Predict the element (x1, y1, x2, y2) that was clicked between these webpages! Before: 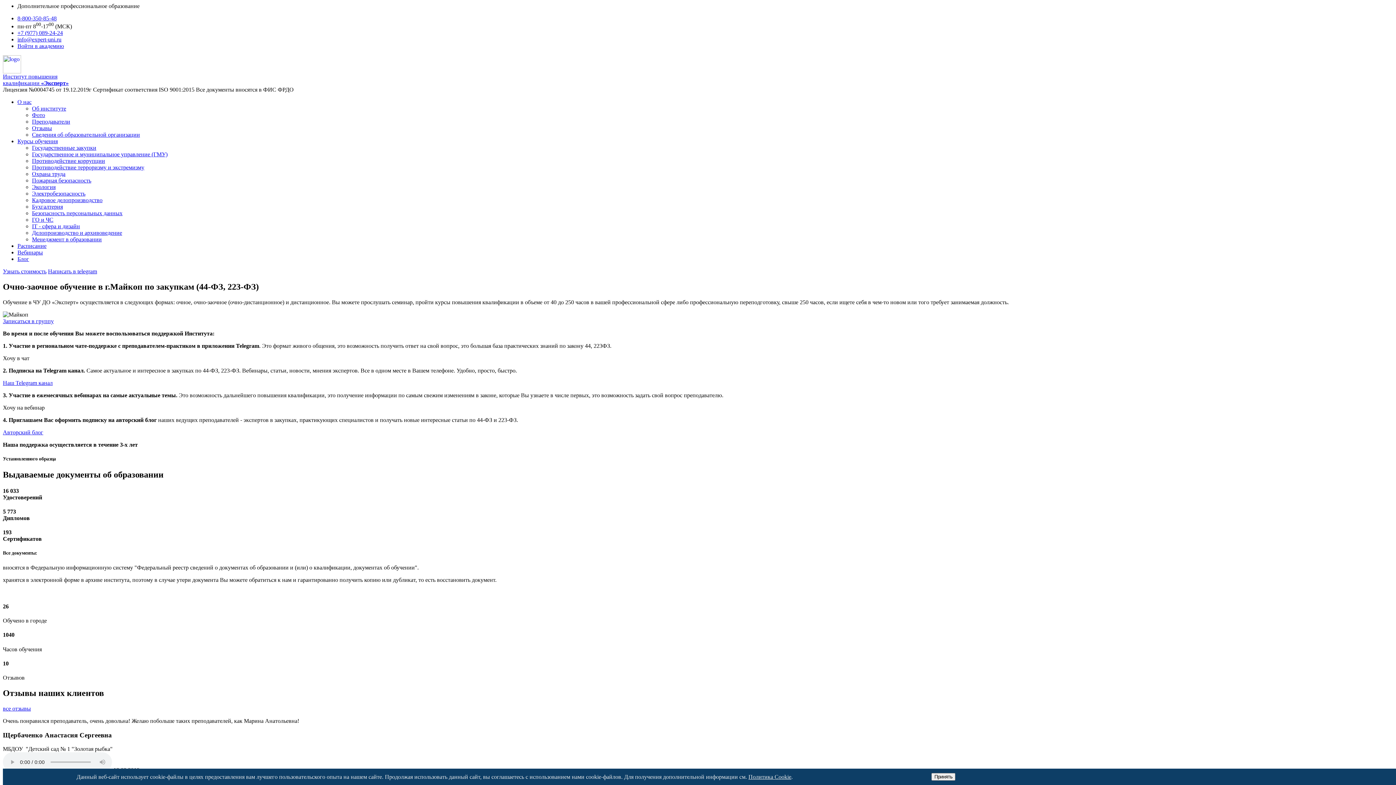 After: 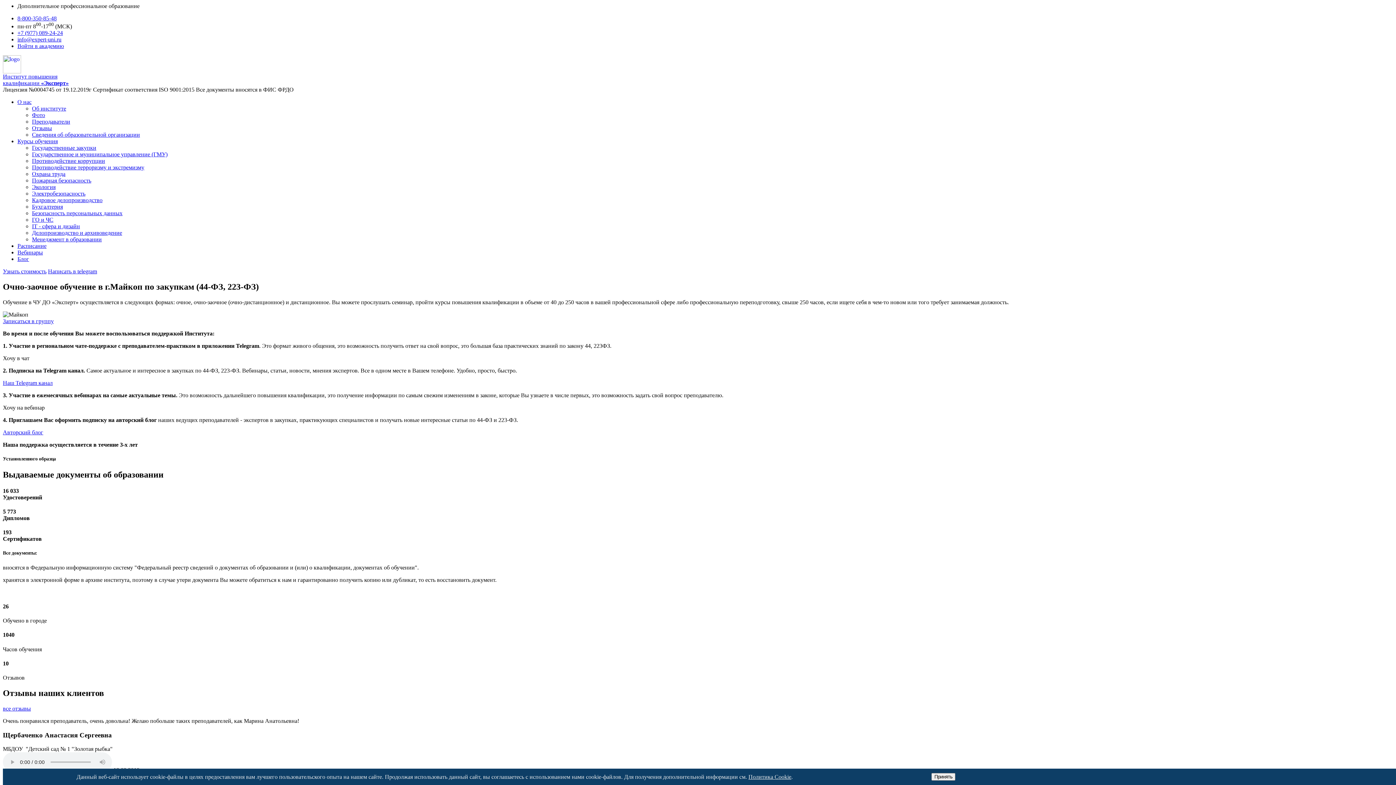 Action: label: info@expert-uni.ru bbox: (17, 36, 61, 42)